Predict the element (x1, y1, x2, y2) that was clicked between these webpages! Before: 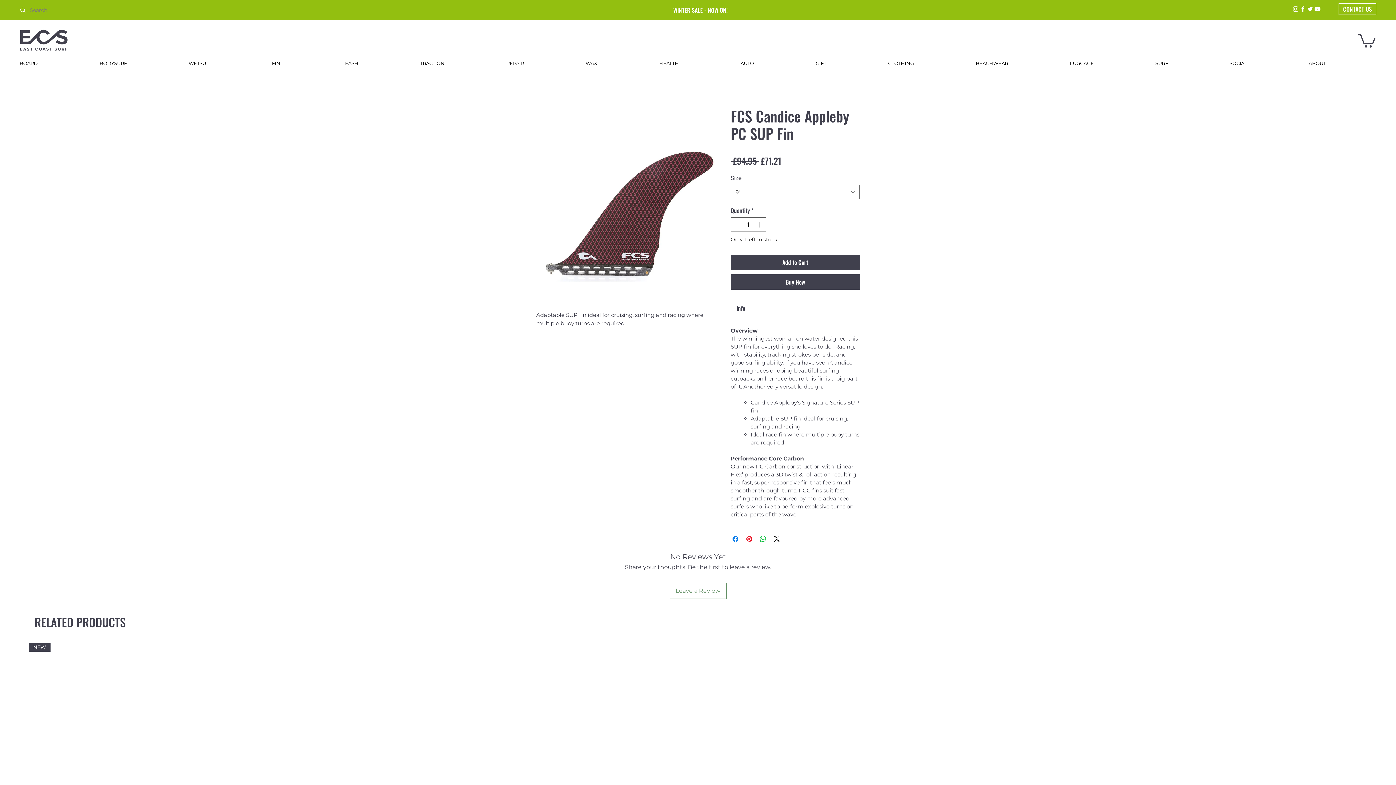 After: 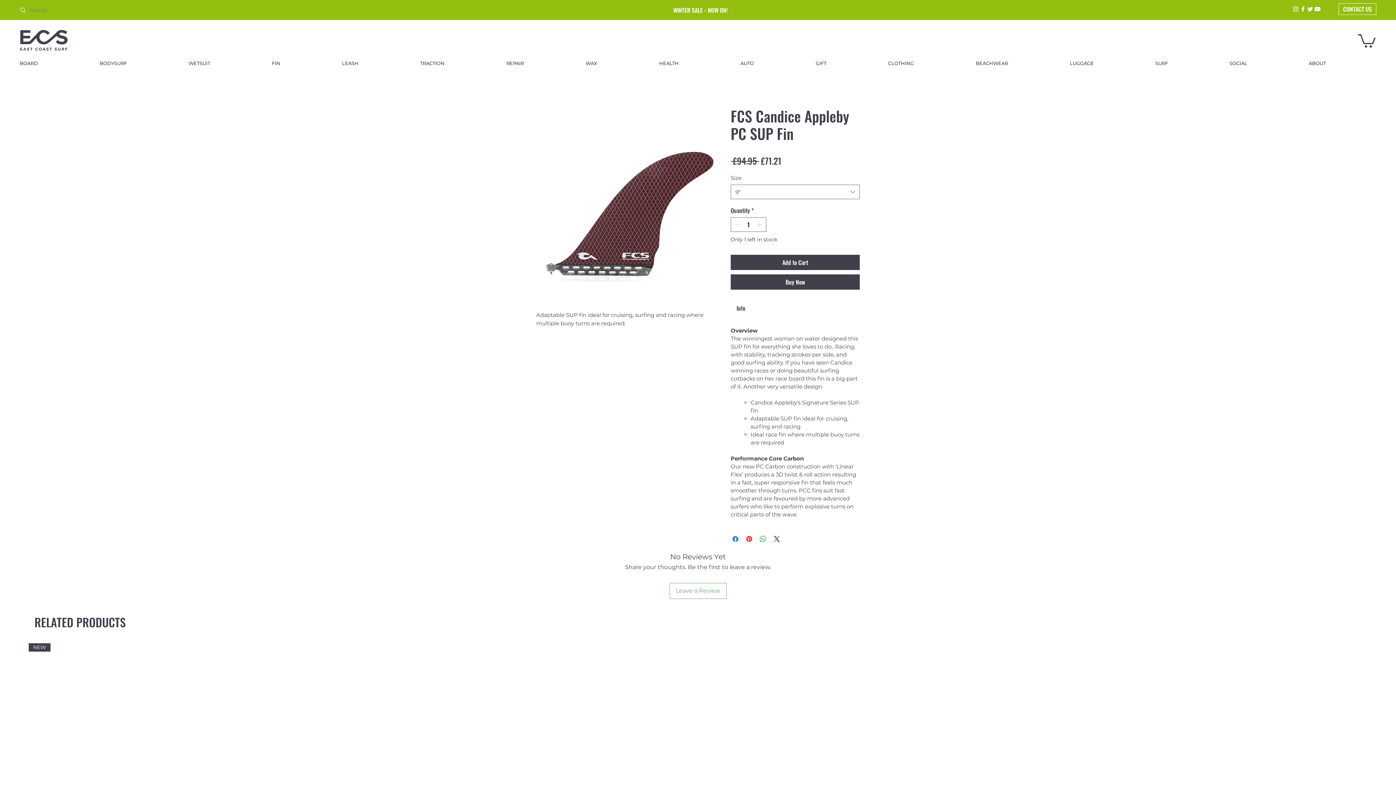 Action: bbox: (1314, 5, 1321, 12) label: YouTube